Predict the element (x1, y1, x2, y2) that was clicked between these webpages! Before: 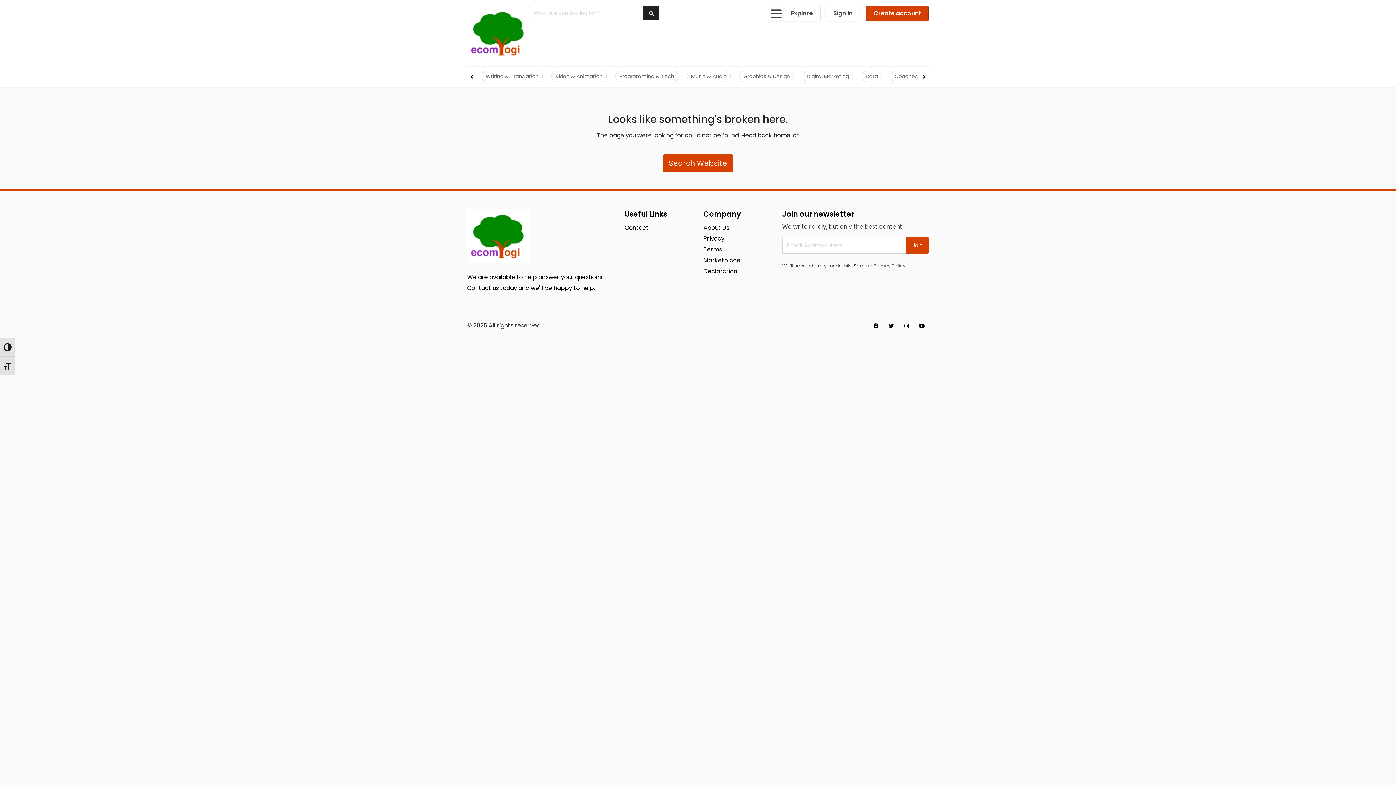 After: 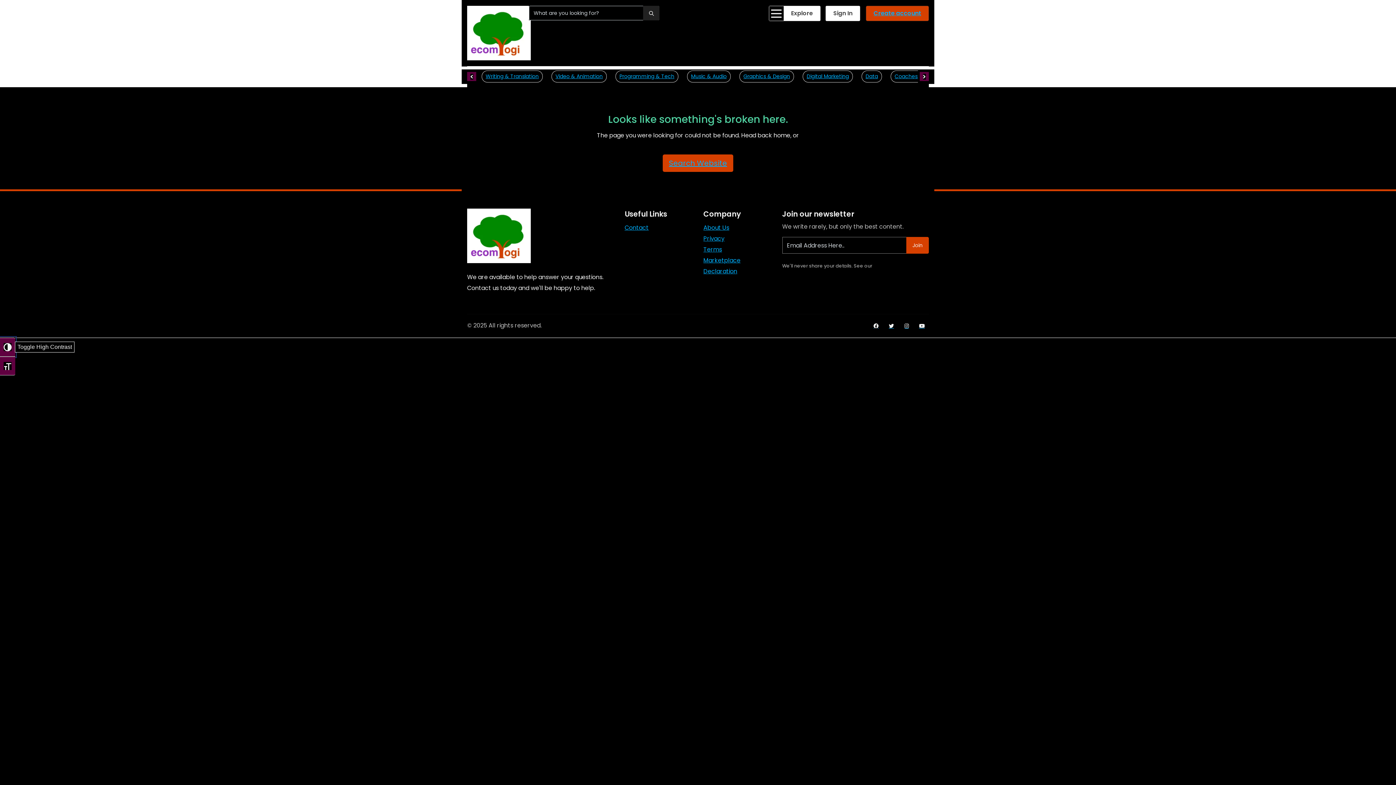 Action: bbox: (0, 337, 15, 356) label: Toggle High Contrast